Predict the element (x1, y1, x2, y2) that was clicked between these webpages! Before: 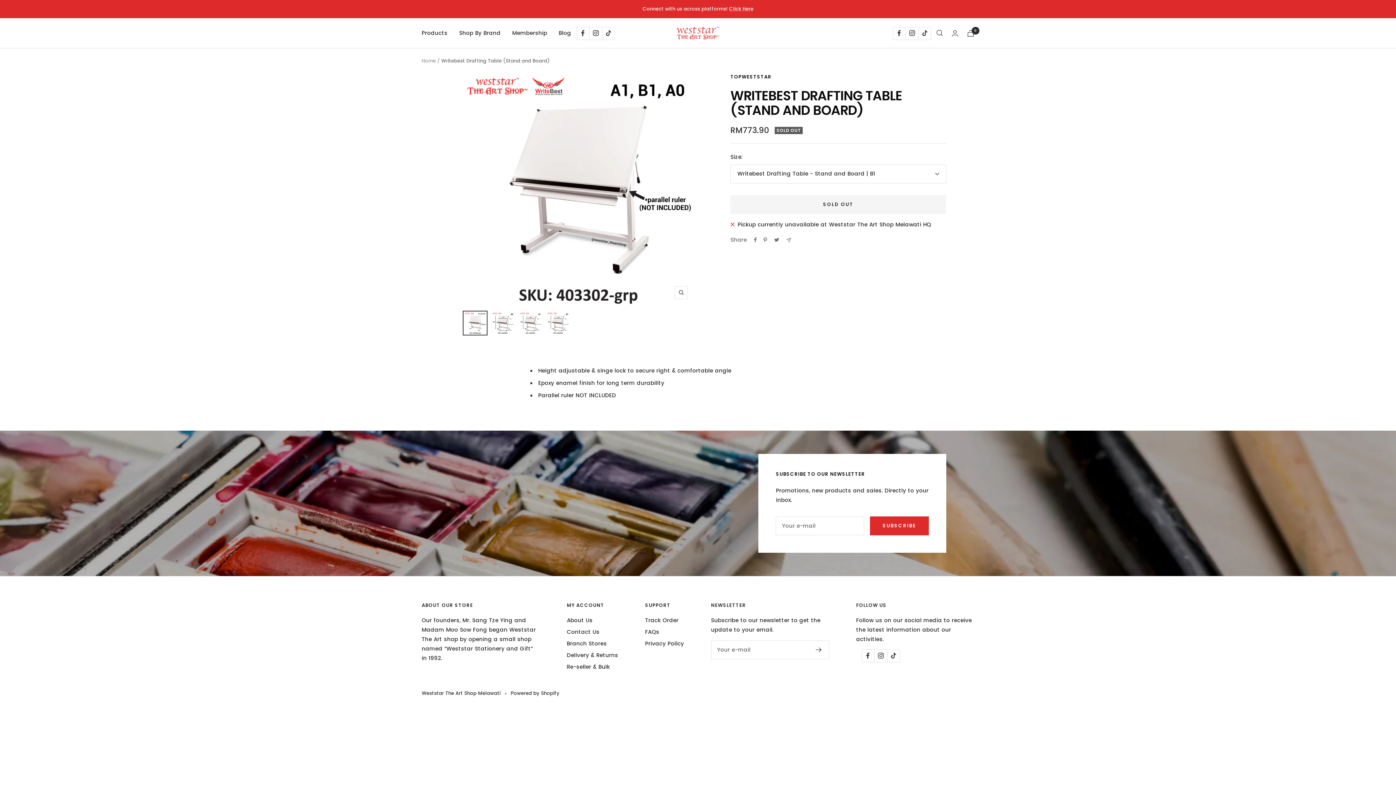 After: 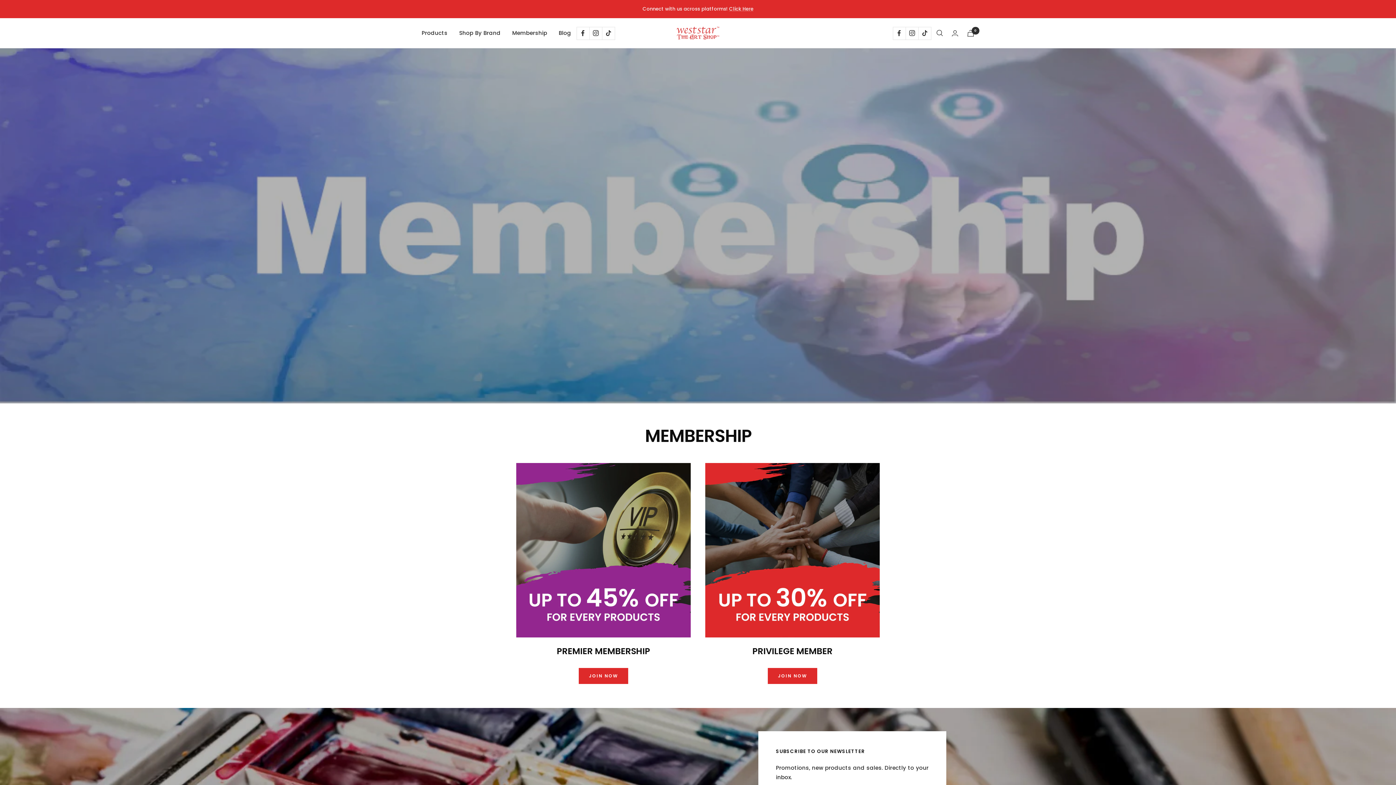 Action: bbox: (512, 28, 547, 37) label: Membership